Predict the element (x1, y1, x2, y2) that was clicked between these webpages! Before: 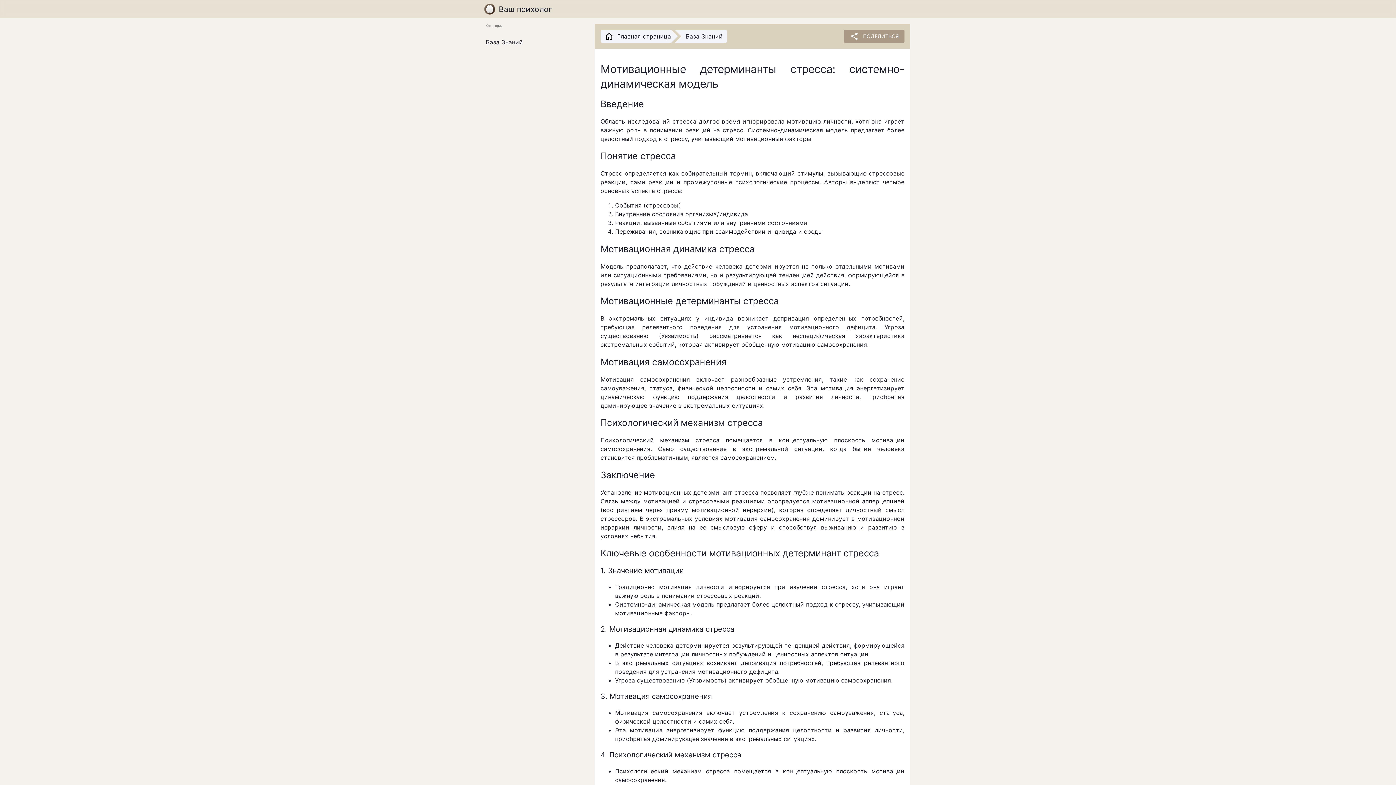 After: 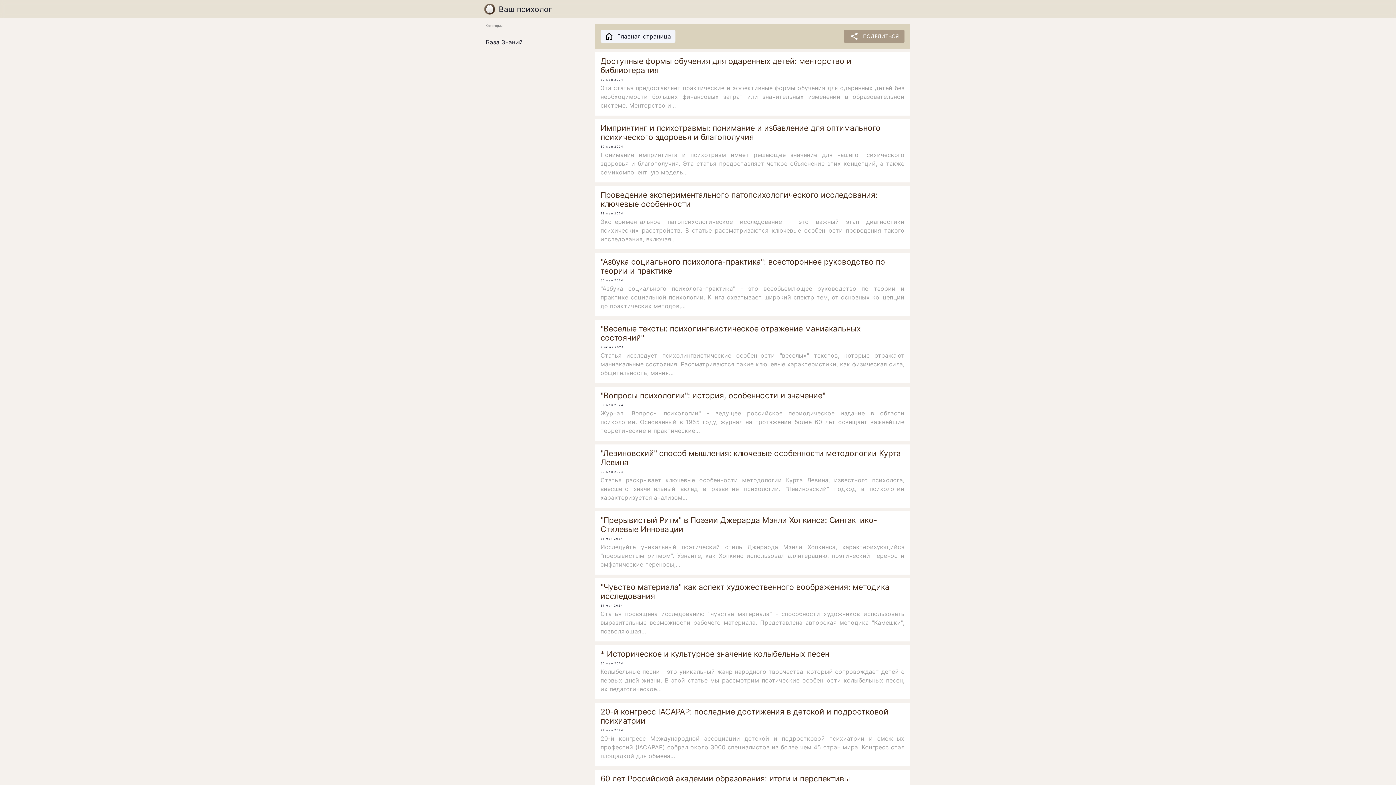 Action: bbox: (674, 29, 727, 42) label: База Знаний